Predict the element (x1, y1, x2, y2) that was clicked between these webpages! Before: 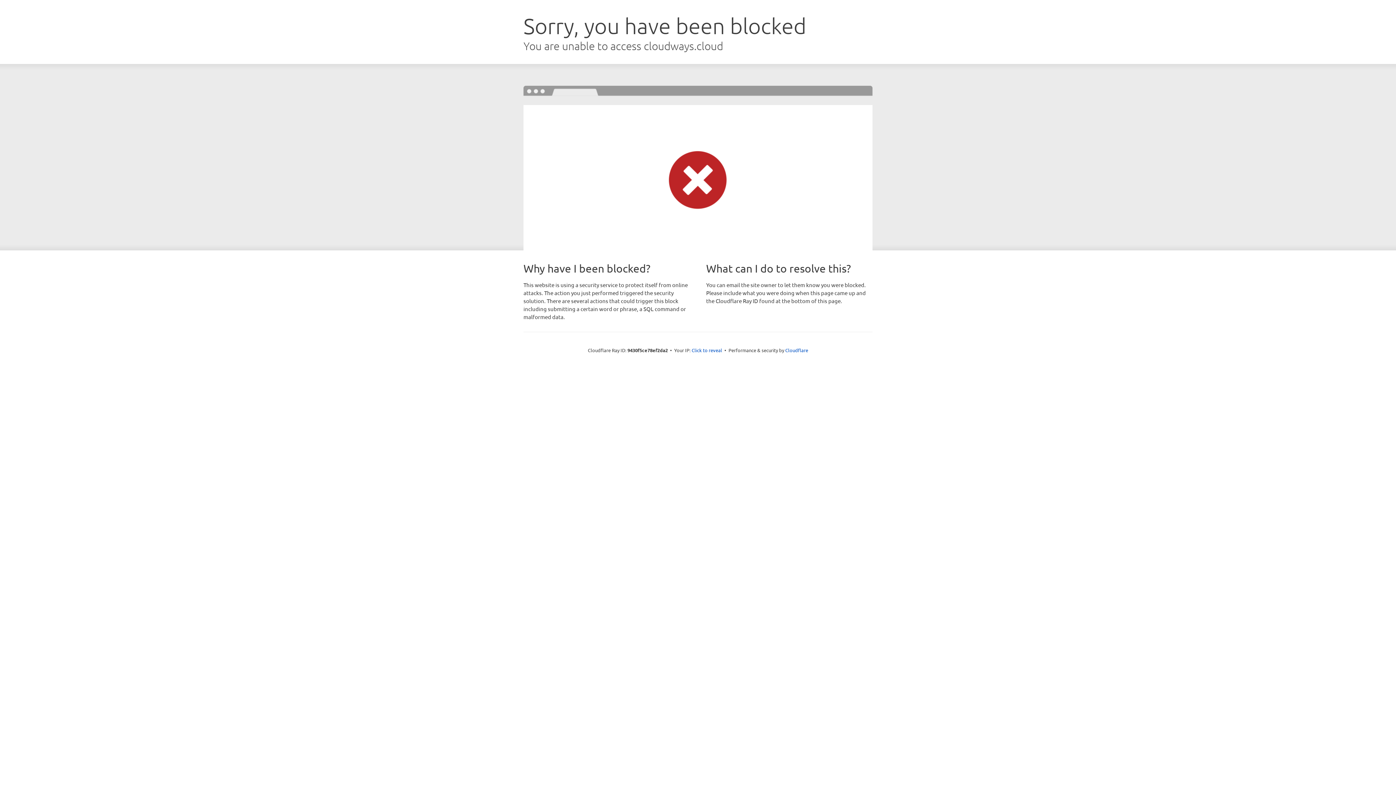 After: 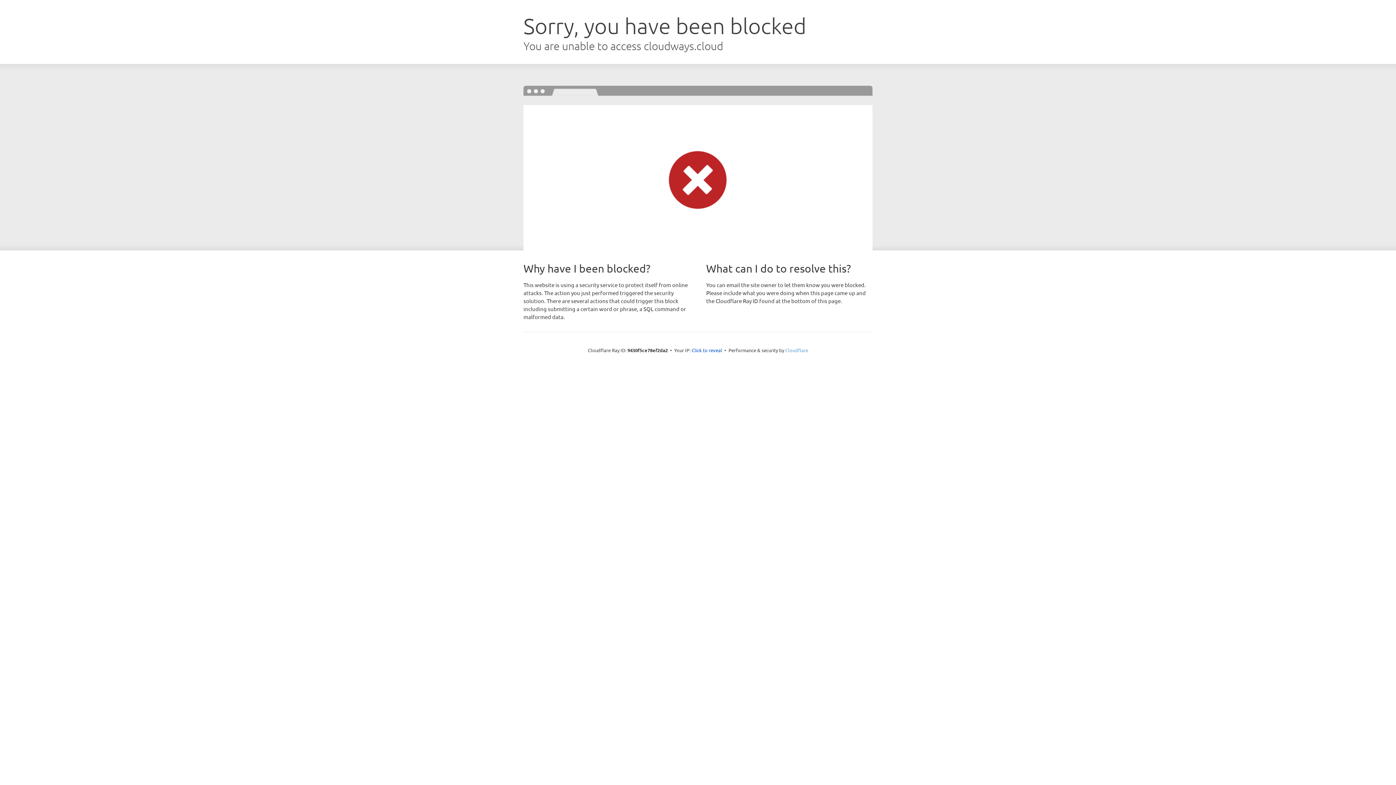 Action: label: Cloudflare bbox: (785, 347, 808, 353)